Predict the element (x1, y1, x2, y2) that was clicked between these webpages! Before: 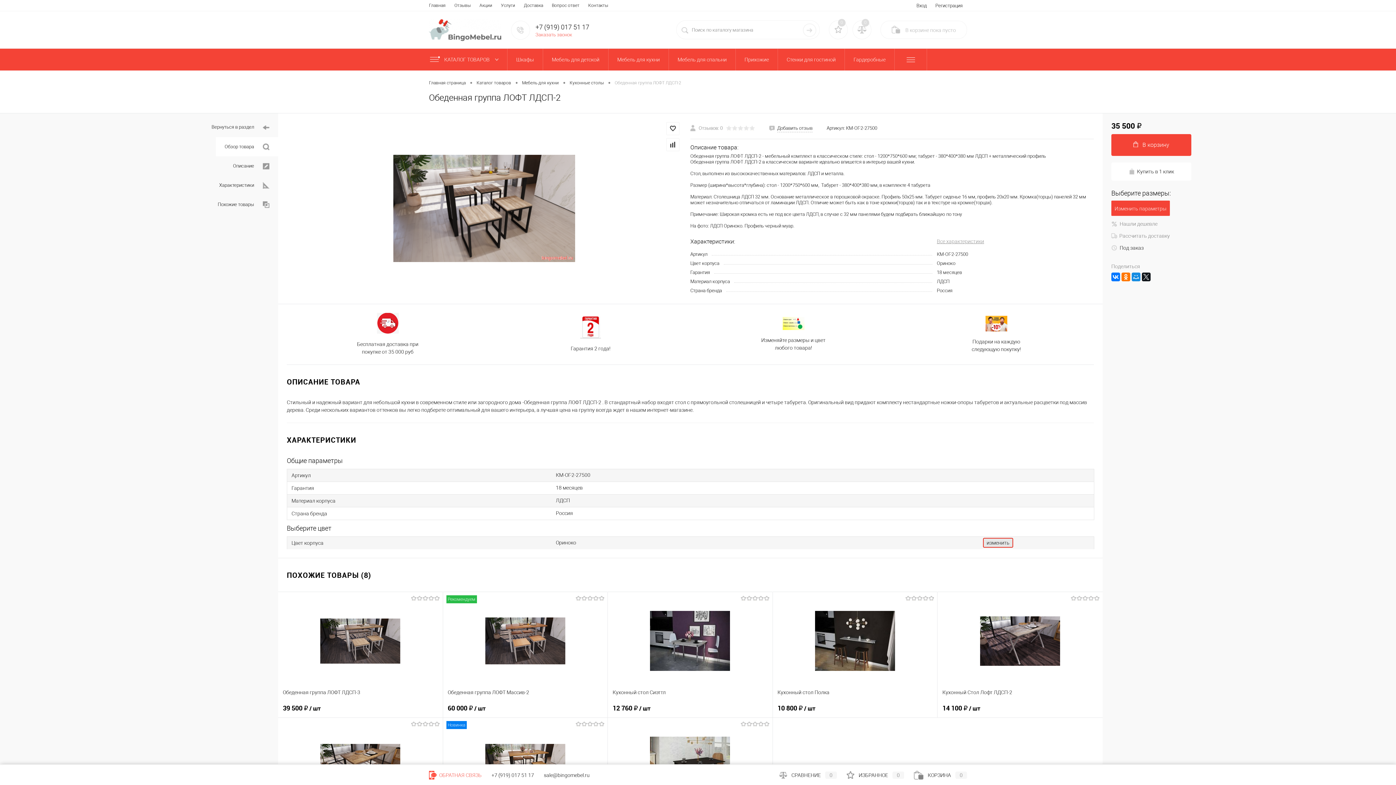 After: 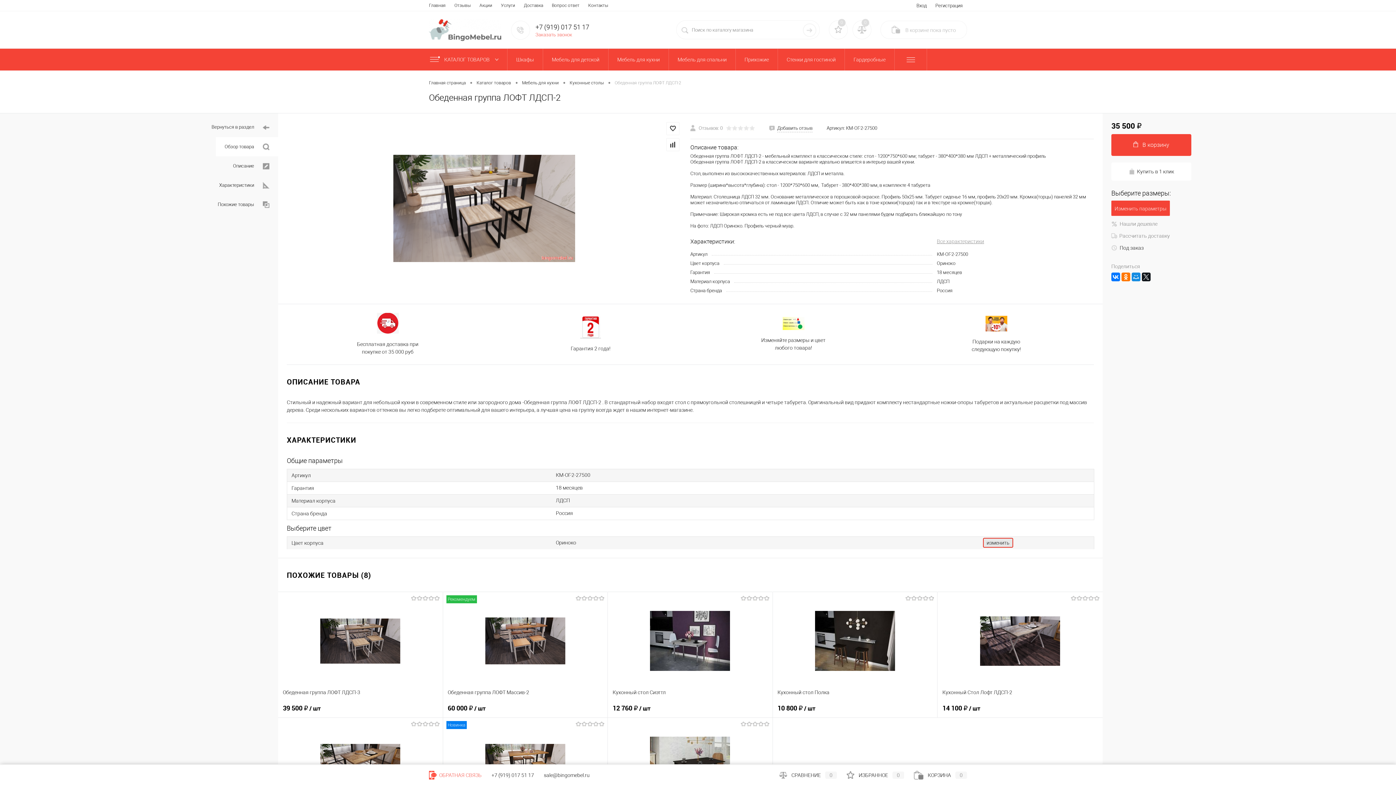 Action: label: 0 bbox: (838, 18, 845, 26)